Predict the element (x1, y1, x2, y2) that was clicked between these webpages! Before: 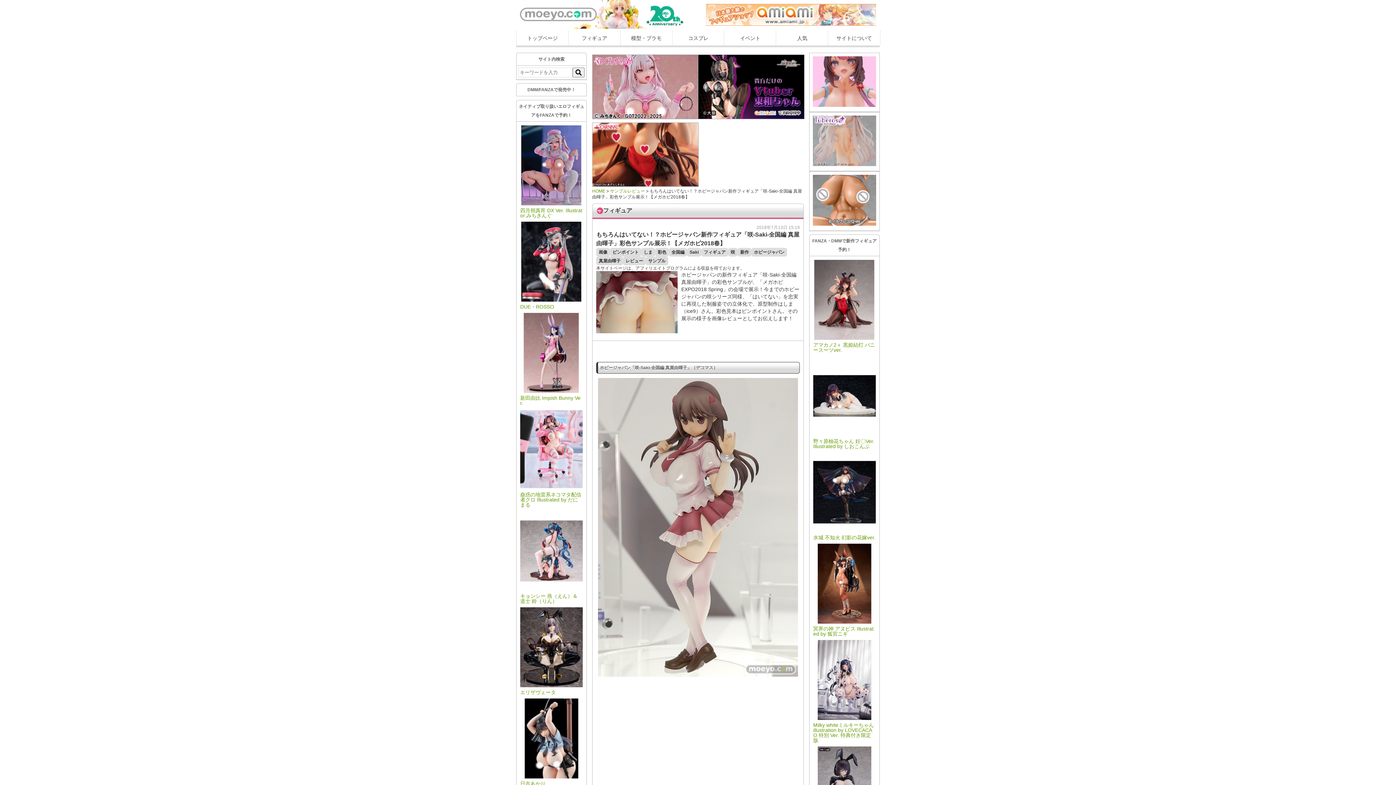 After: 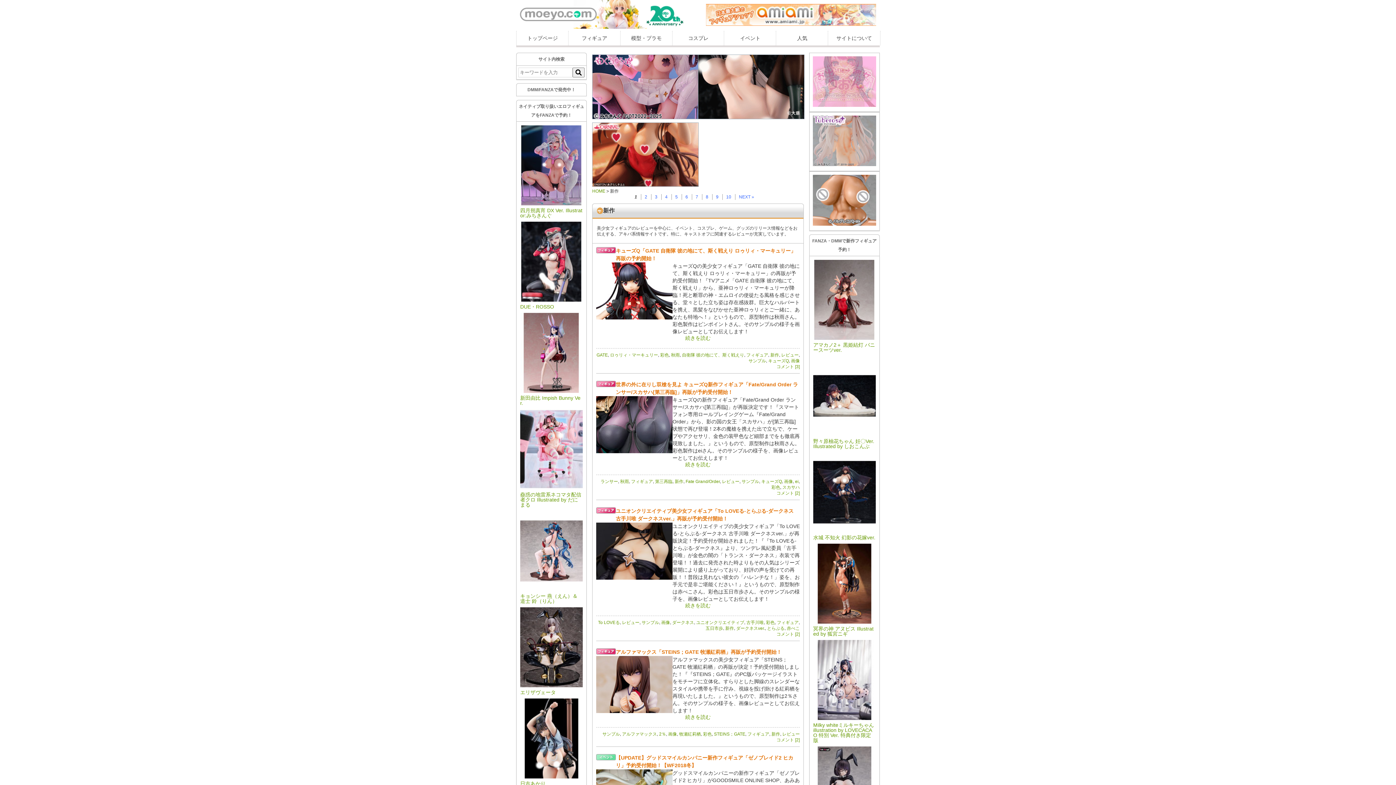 Action: bbox: (737, 248, 751, 256) label: 新作